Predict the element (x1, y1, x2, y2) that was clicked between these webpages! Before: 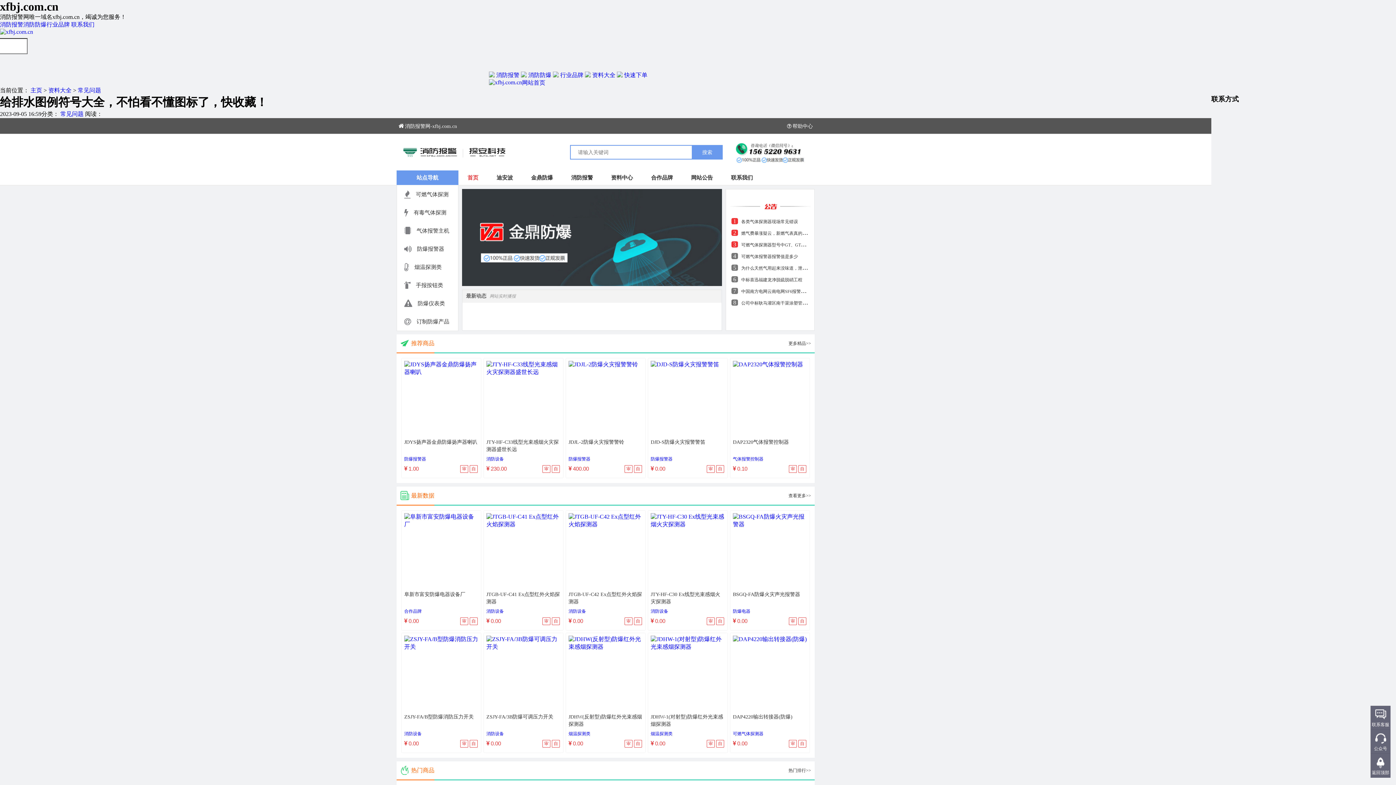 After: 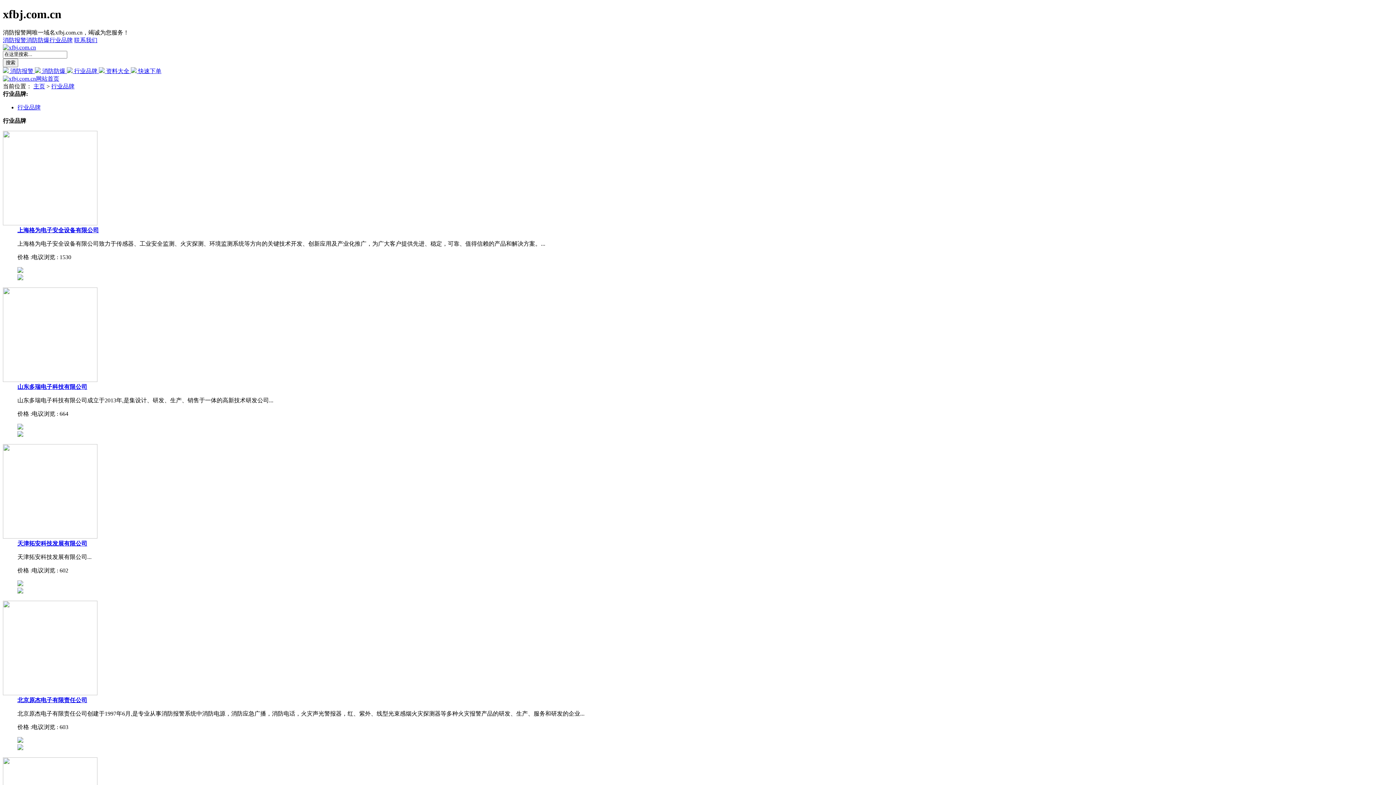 Action: bbox: (46, 21, 69, 27) label: 行业品牌